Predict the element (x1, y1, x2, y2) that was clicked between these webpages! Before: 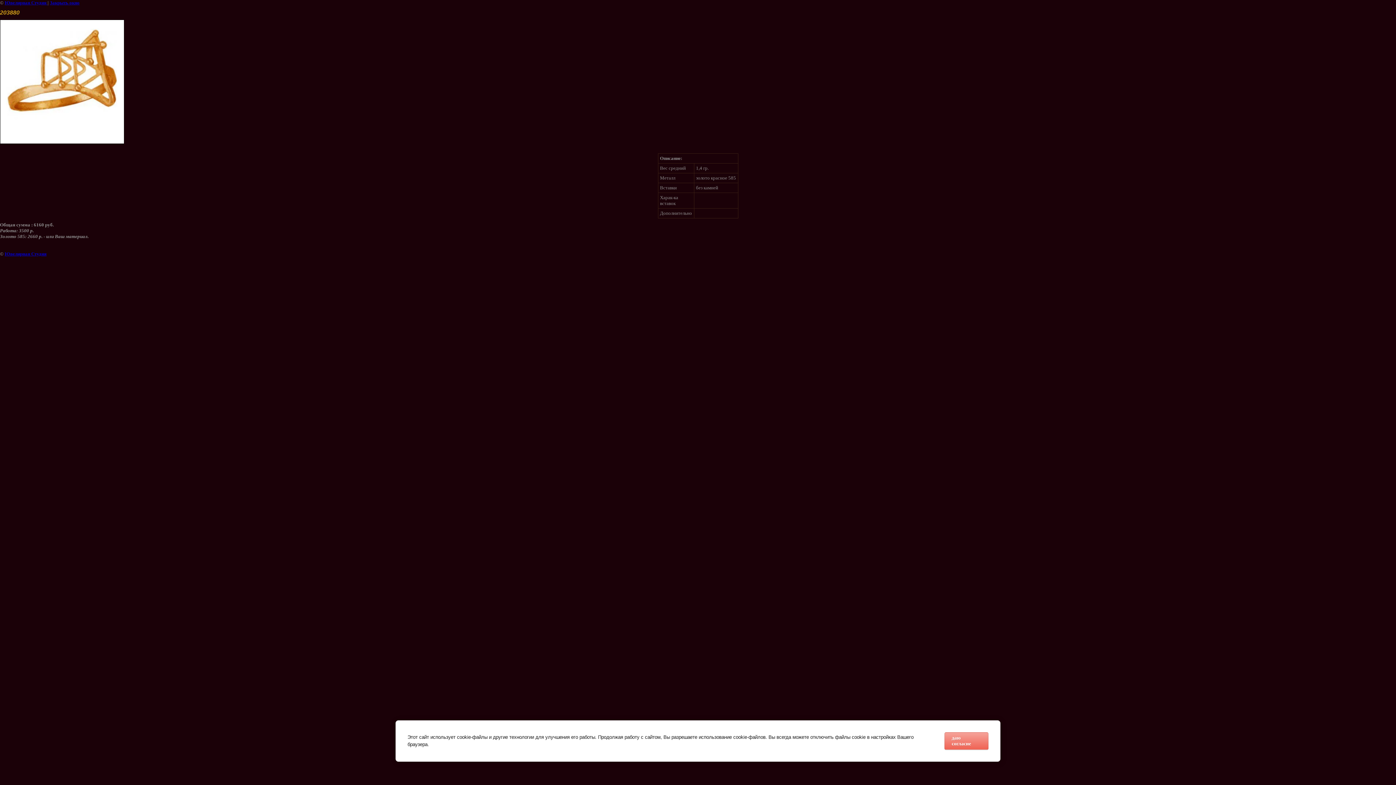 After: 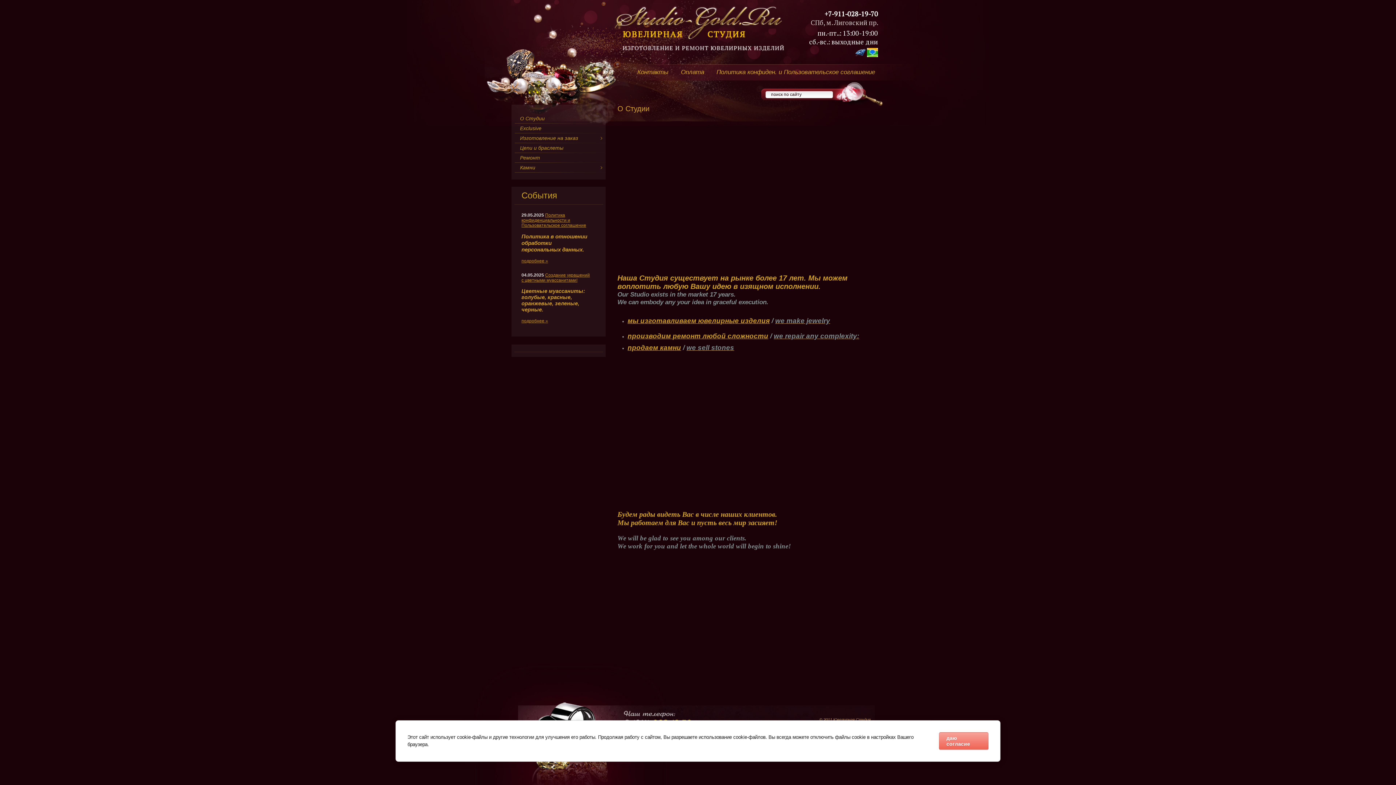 Action: label: Ювелирная Студия  bbox: (4, 0, 47, 5)